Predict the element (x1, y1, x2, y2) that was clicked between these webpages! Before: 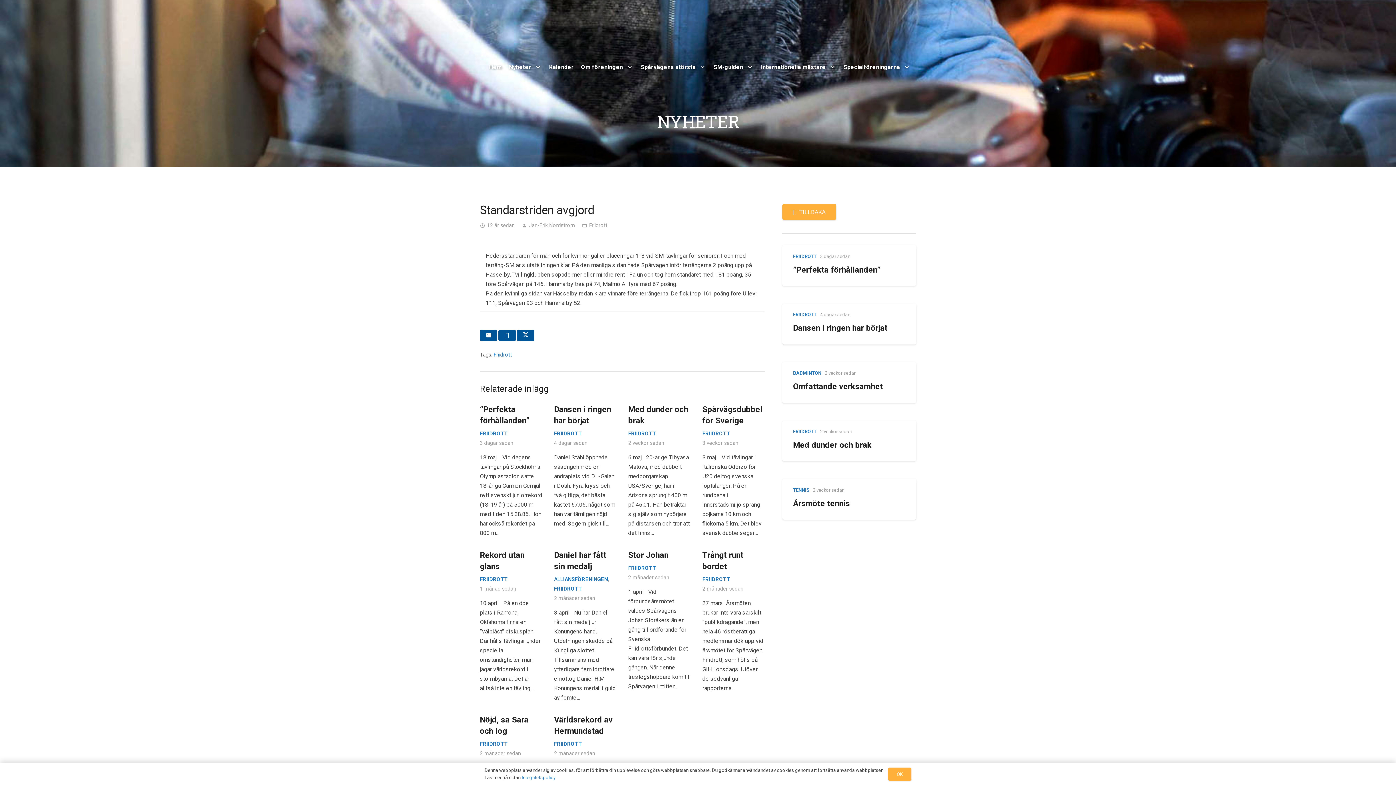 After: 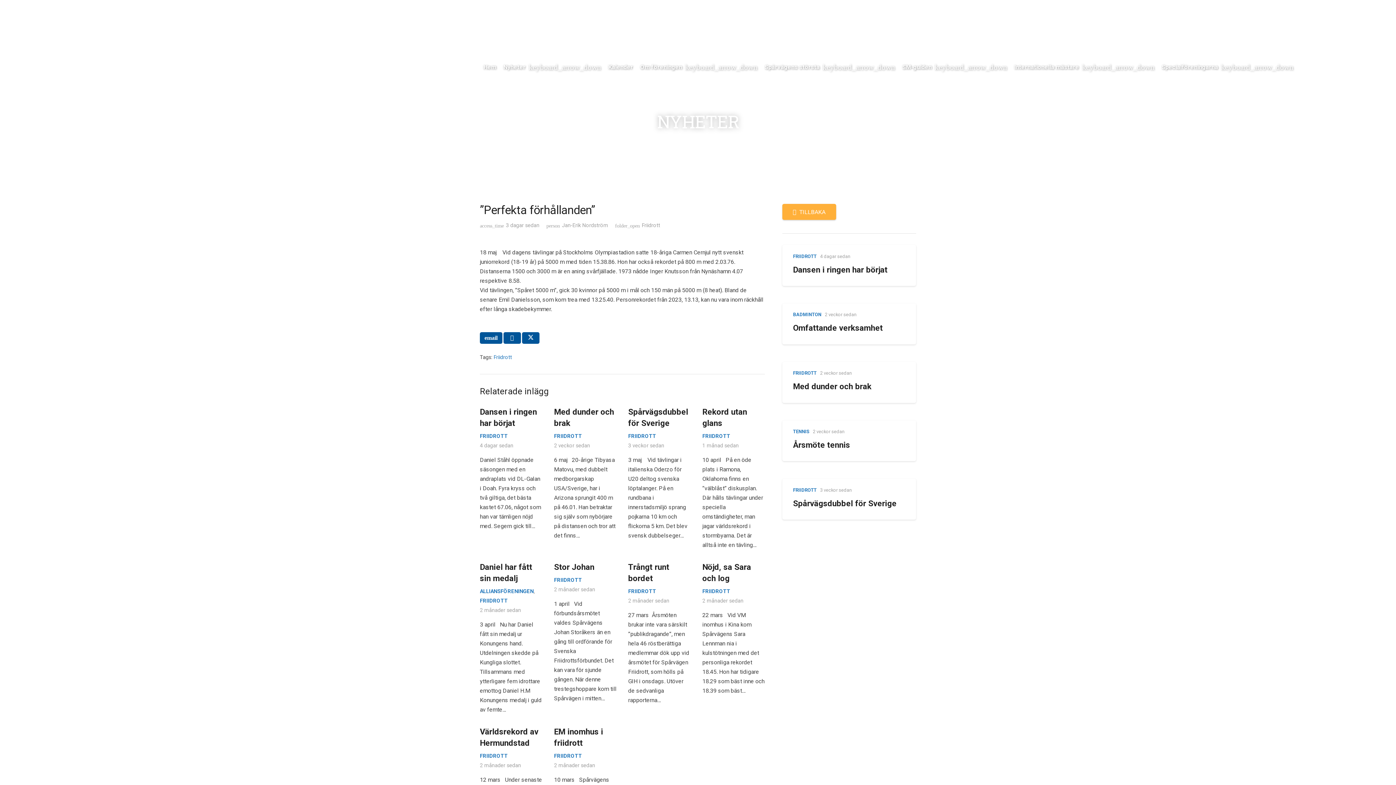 Action: label: ”Perfekta förhållanden” bbox: (793, 264, 880, 274)